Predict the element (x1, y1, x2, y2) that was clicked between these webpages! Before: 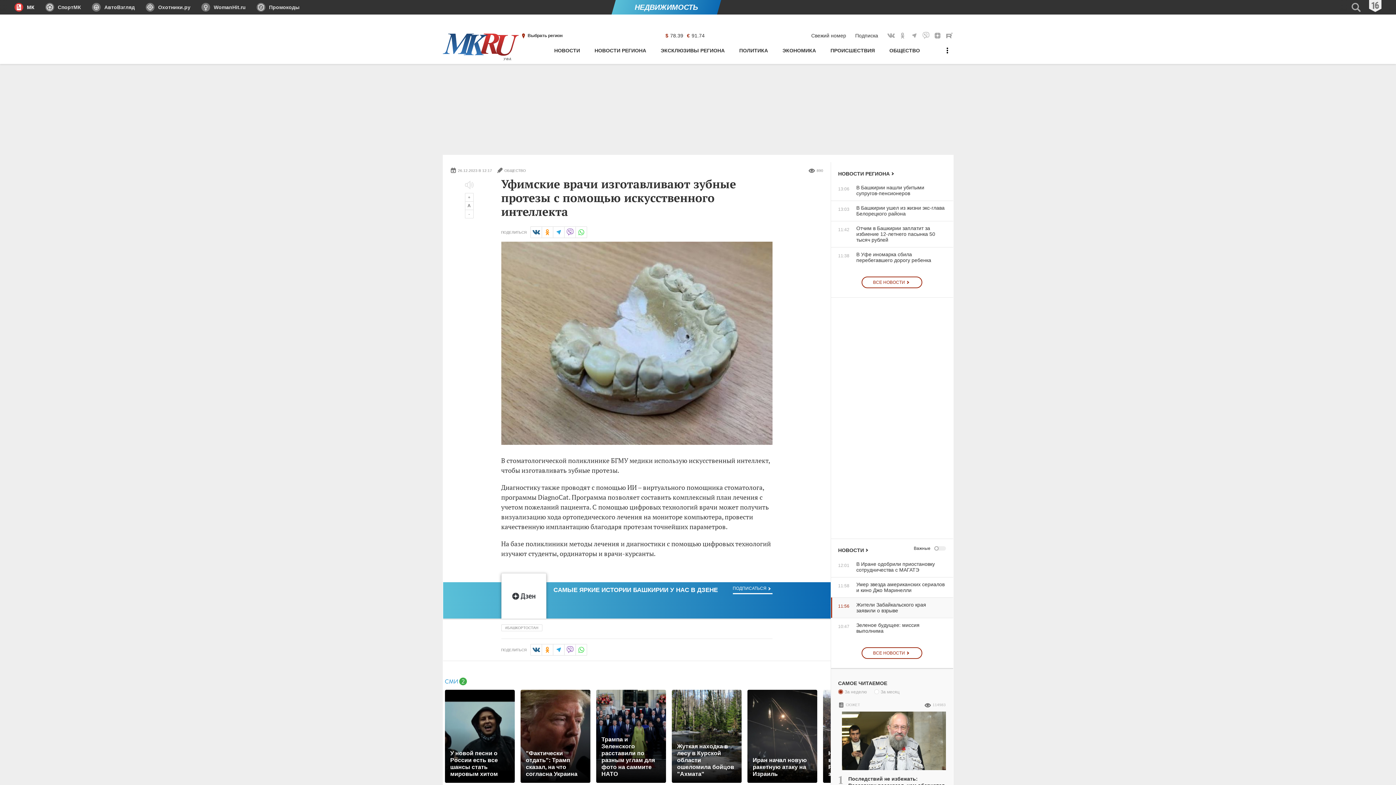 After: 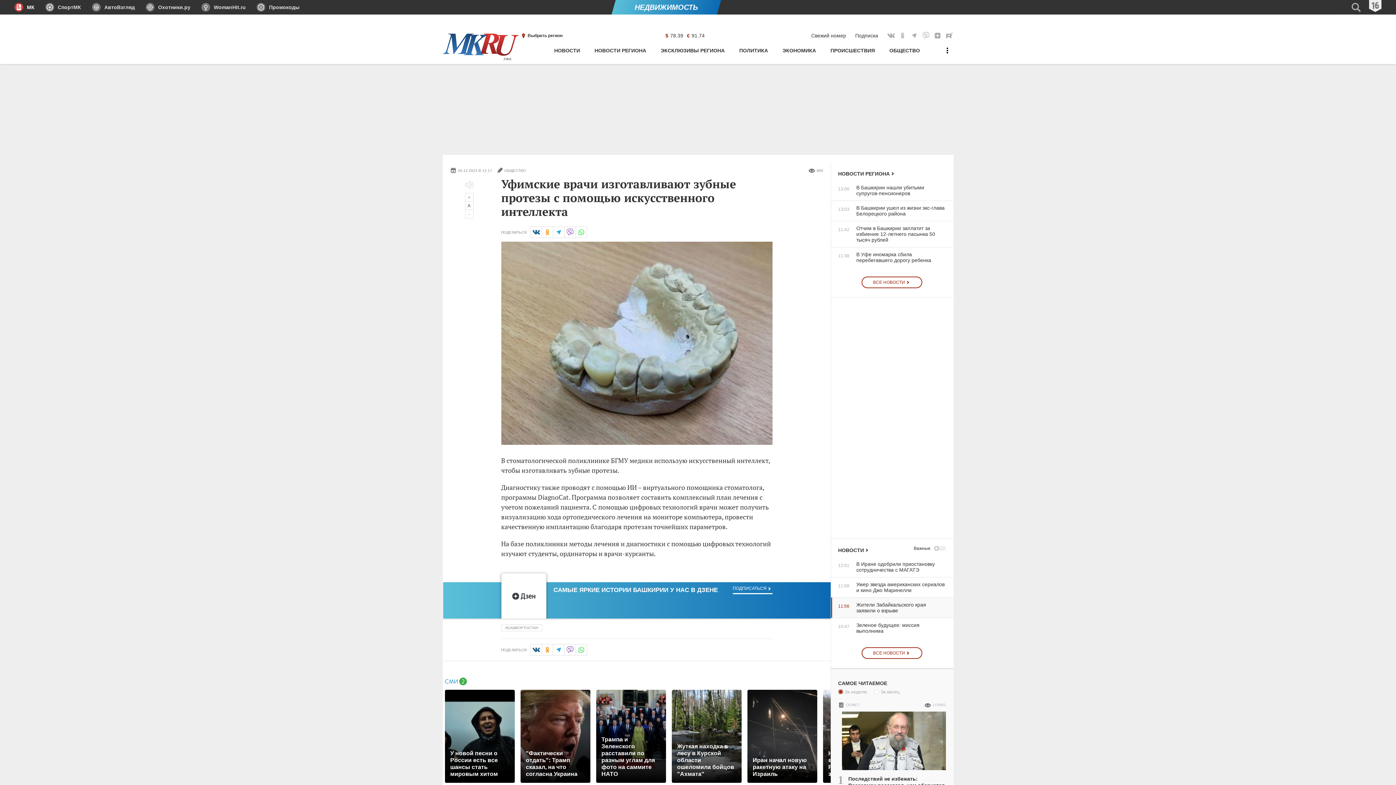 Action: label: Промокоды bbox: (251, 0, 299, 14)